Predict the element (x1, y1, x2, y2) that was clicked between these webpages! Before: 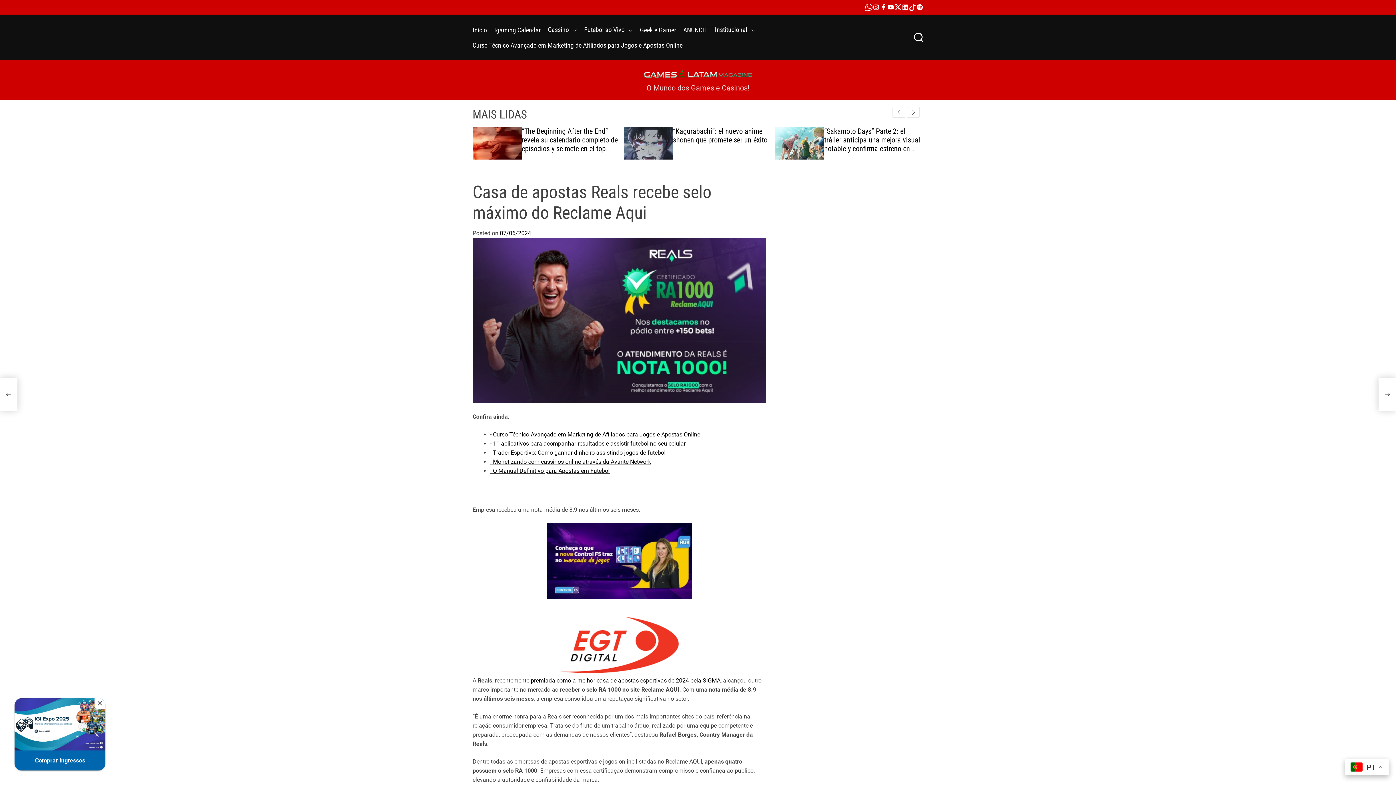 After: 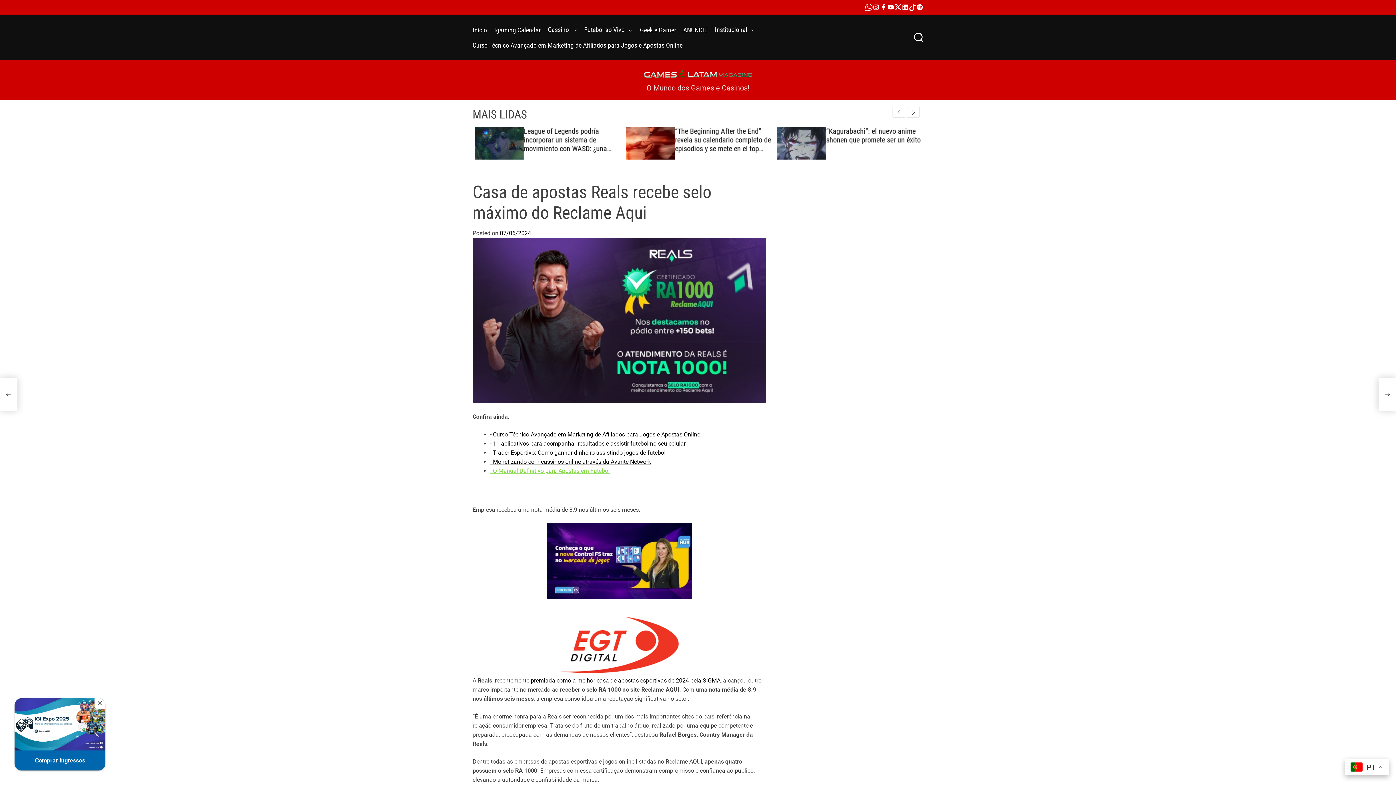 Action: bbox: (490, 467, 609, 474) label: - O Manual Definitivo para Apostas em Futebol